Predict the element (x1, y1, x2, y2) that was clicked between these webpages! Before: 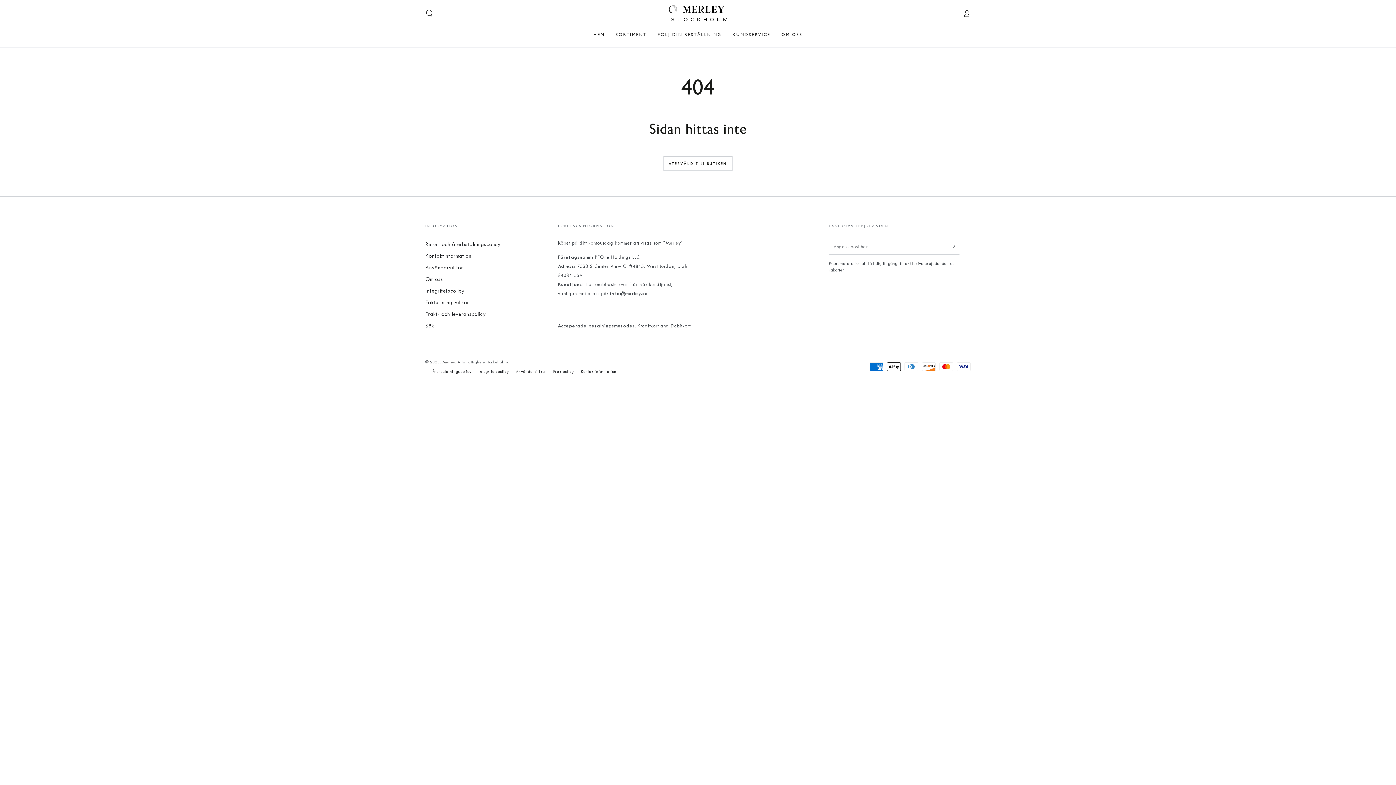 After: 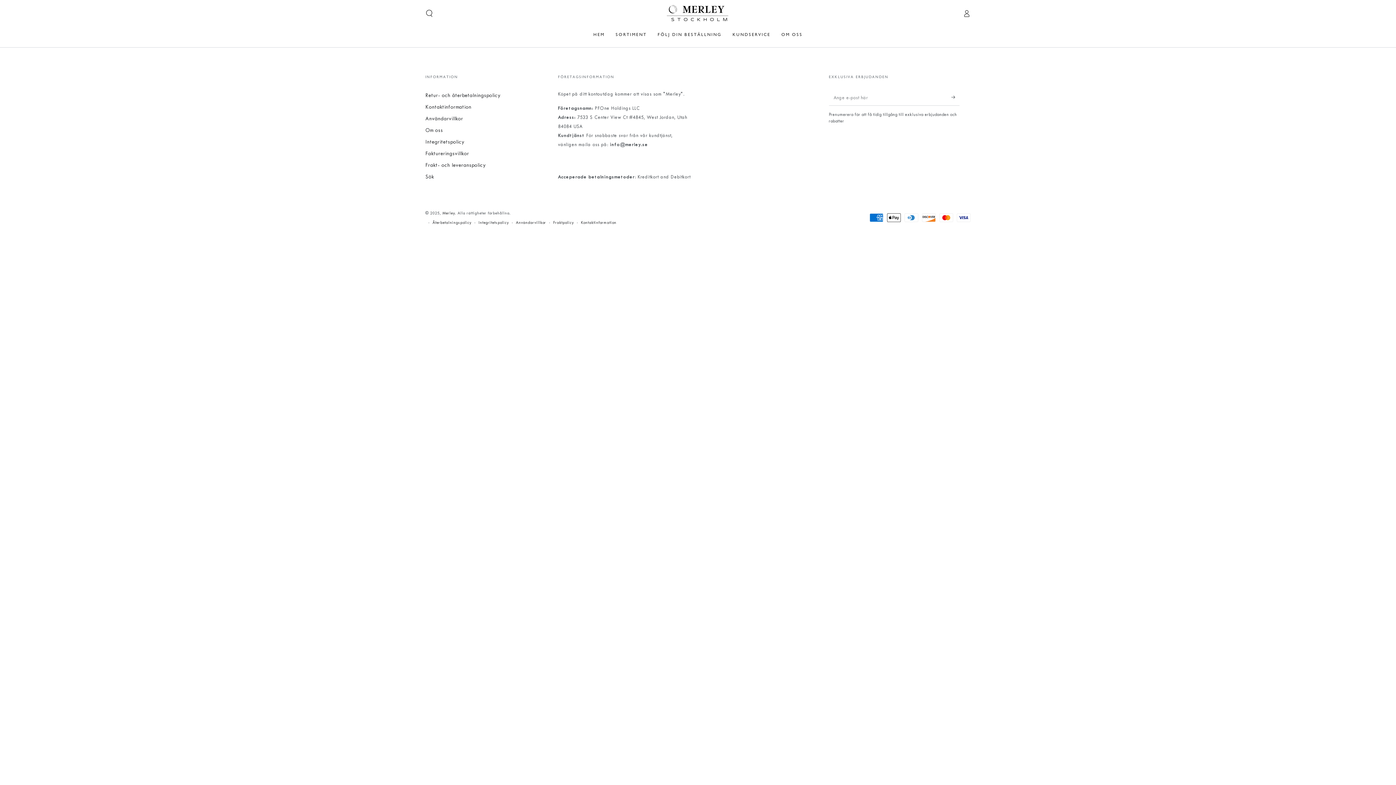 Action: bbox: (652, 26, 727, 42) label: FÖLJ DIN BESTÄLLNING